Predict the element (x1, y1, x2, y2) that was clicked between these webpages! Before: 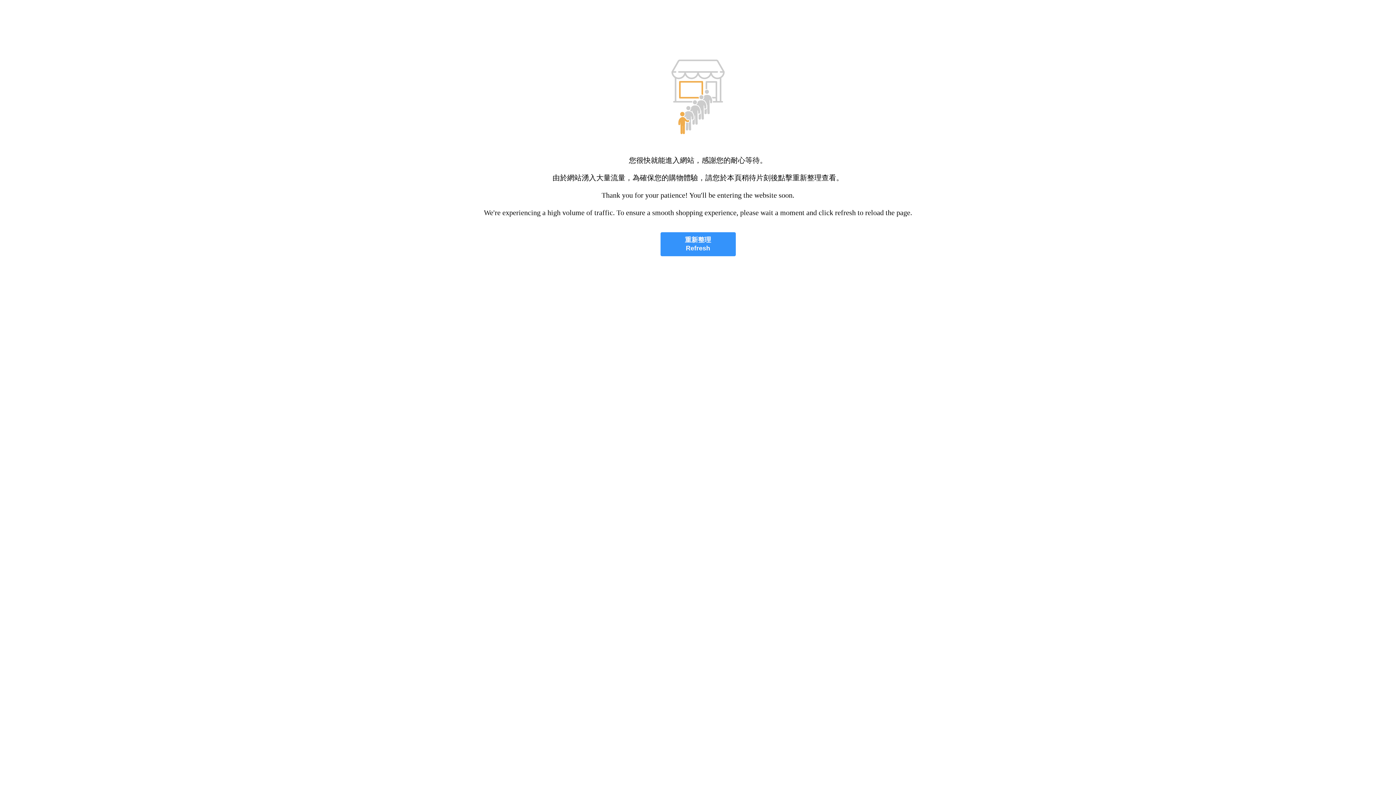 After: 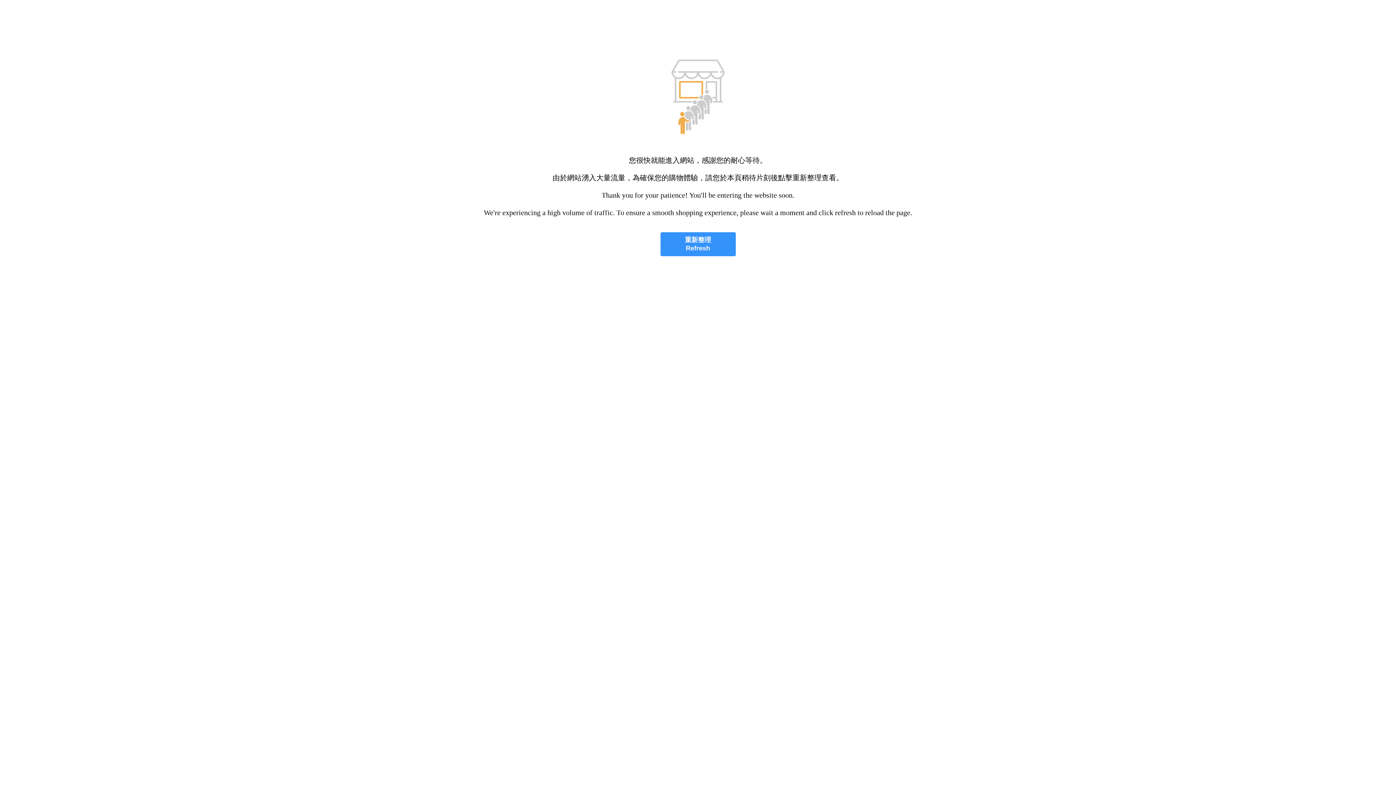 Action: label: 重新整理
Refresh bbox: (660, 232, 735, 256)